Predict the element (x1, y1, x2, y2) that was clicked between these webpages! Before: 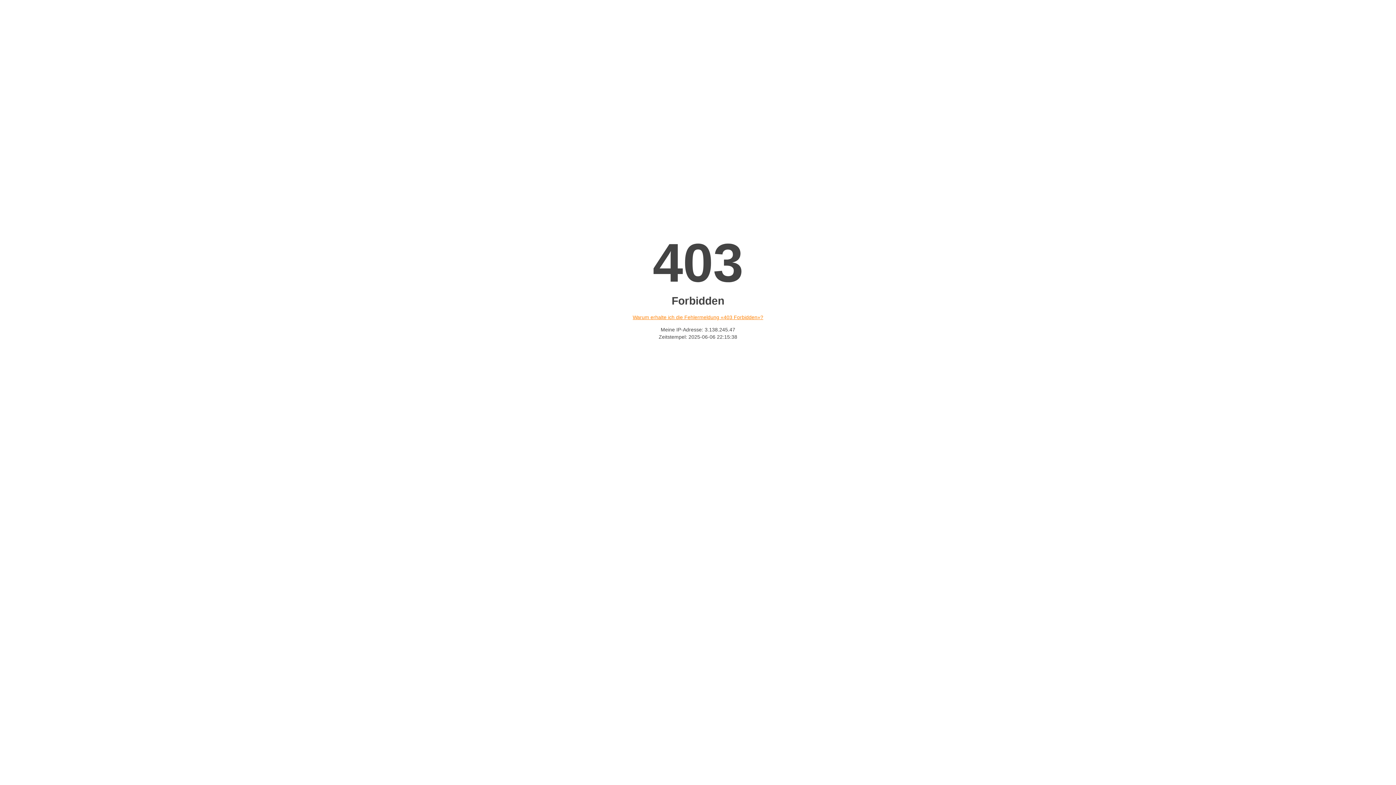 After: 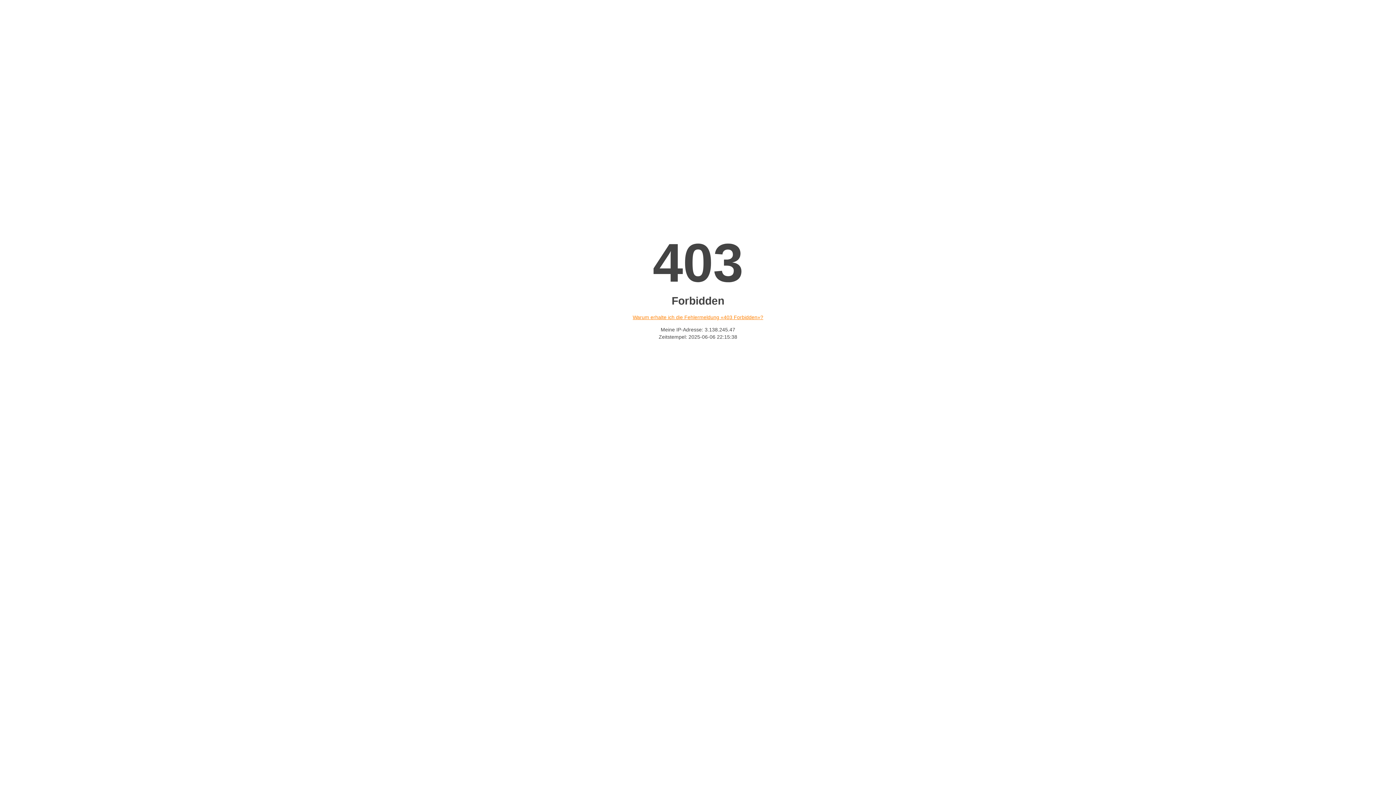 Action: bbox: (632, 314, 763, 320) label: Warum erhalte ich die Fehlermeldung «403 Forbidden»?